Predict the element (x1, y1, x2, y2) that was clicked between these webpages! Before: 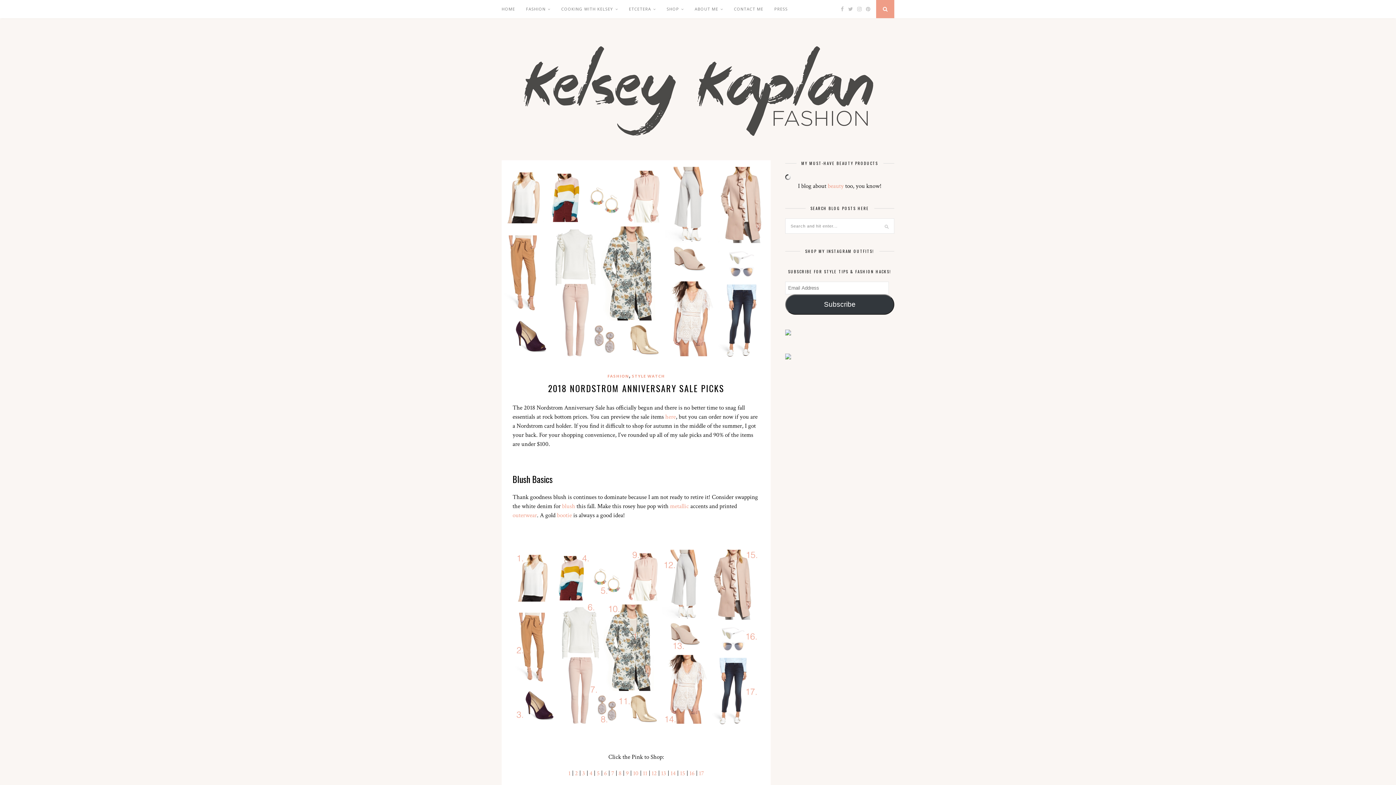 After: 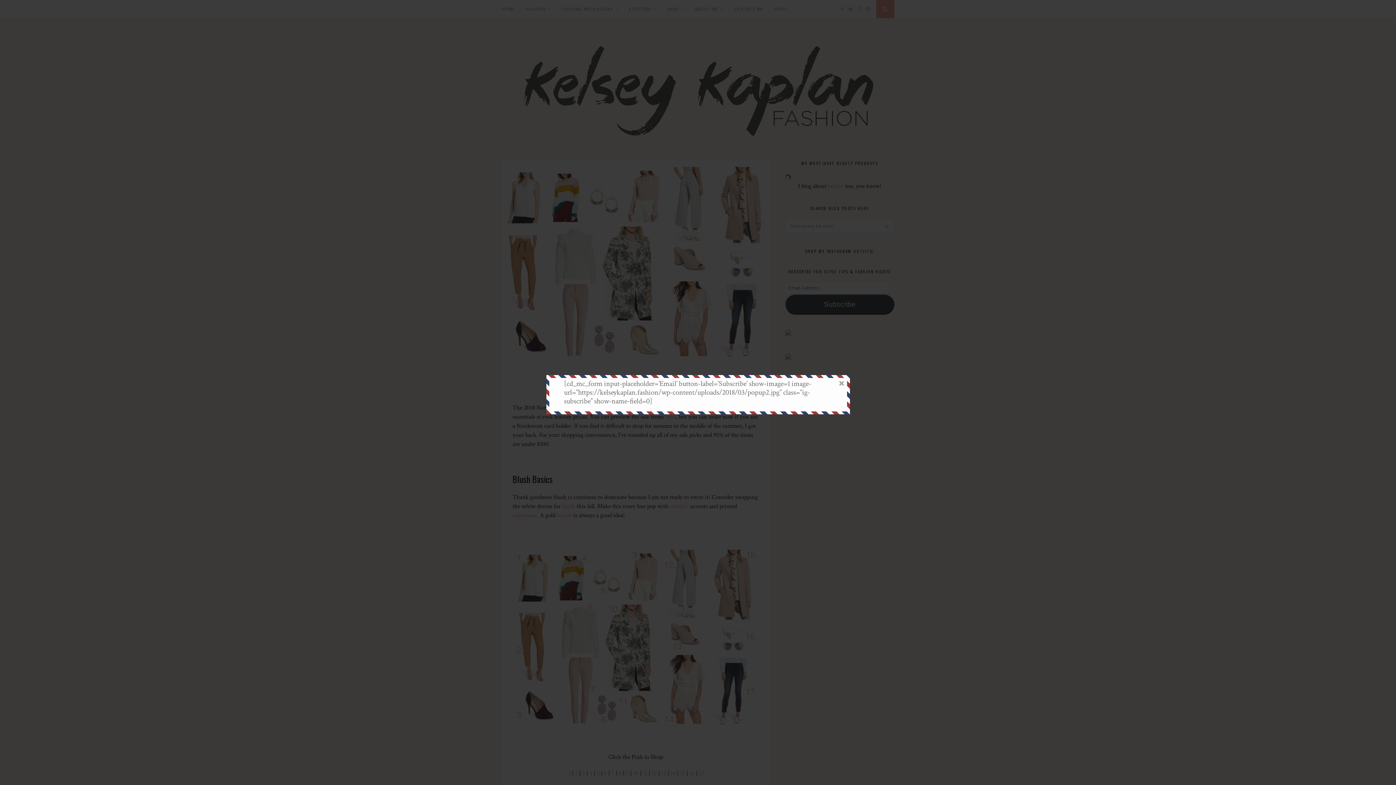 Action: label: 2 bbox: (575, 769, 578, 777)